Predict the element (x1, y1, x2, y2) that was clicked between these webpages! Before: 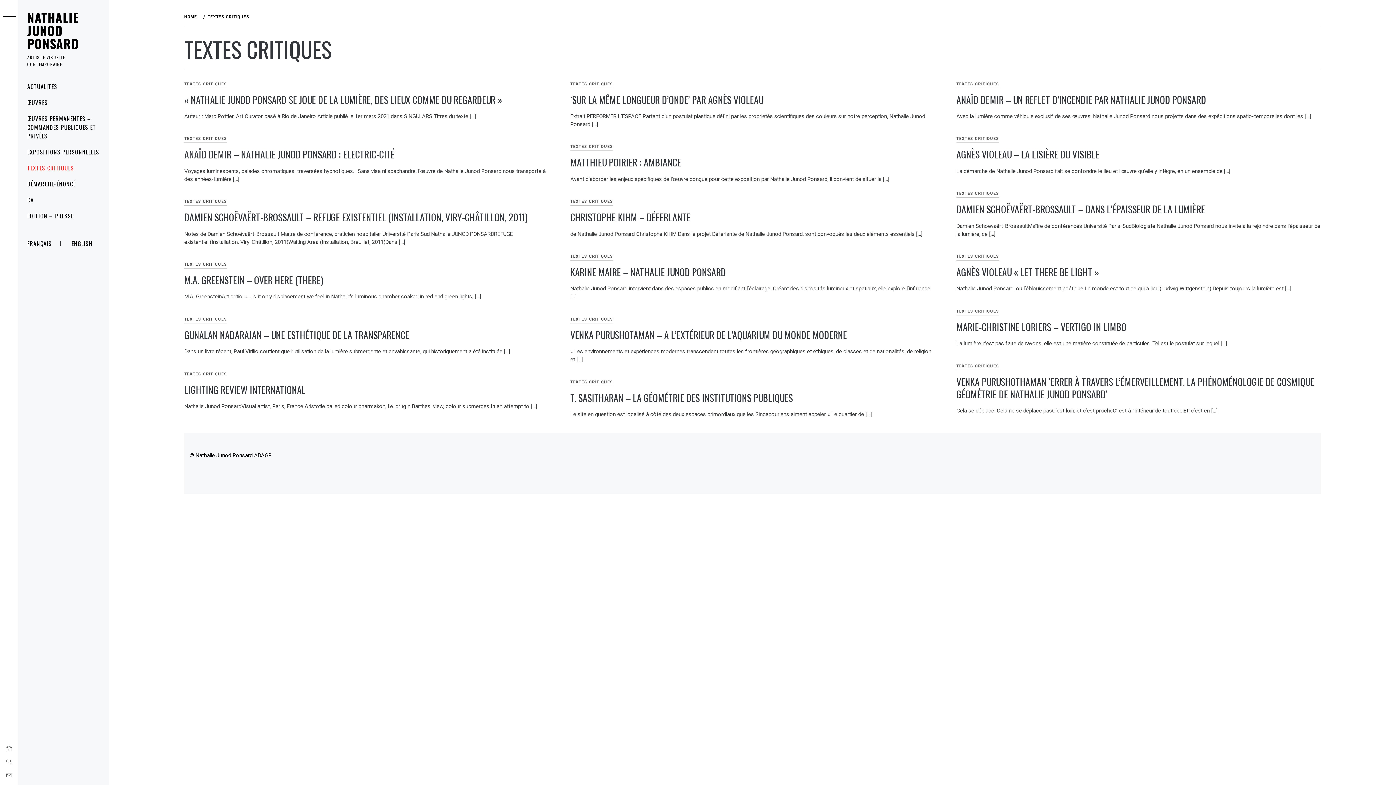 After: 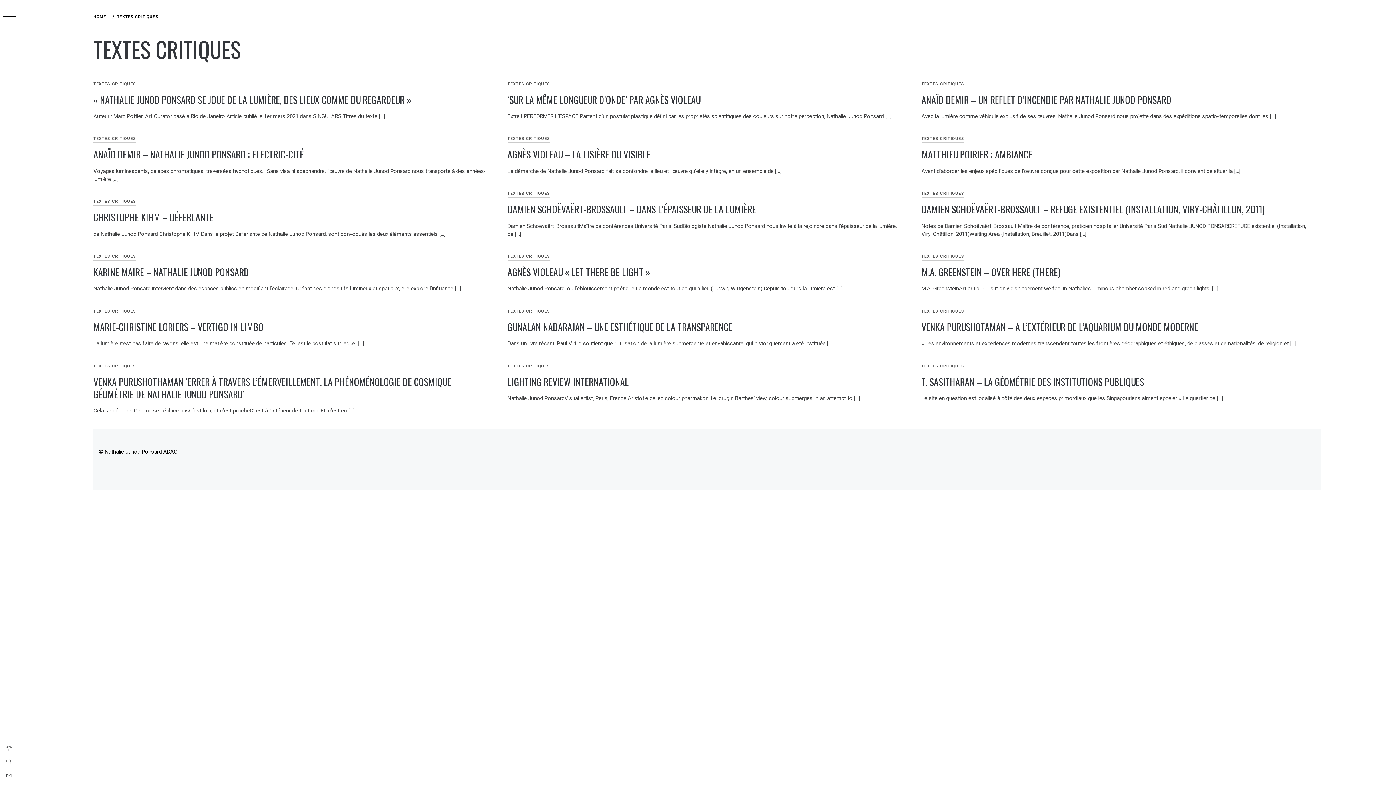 Action: bbox: (2, 12, 15, 21)